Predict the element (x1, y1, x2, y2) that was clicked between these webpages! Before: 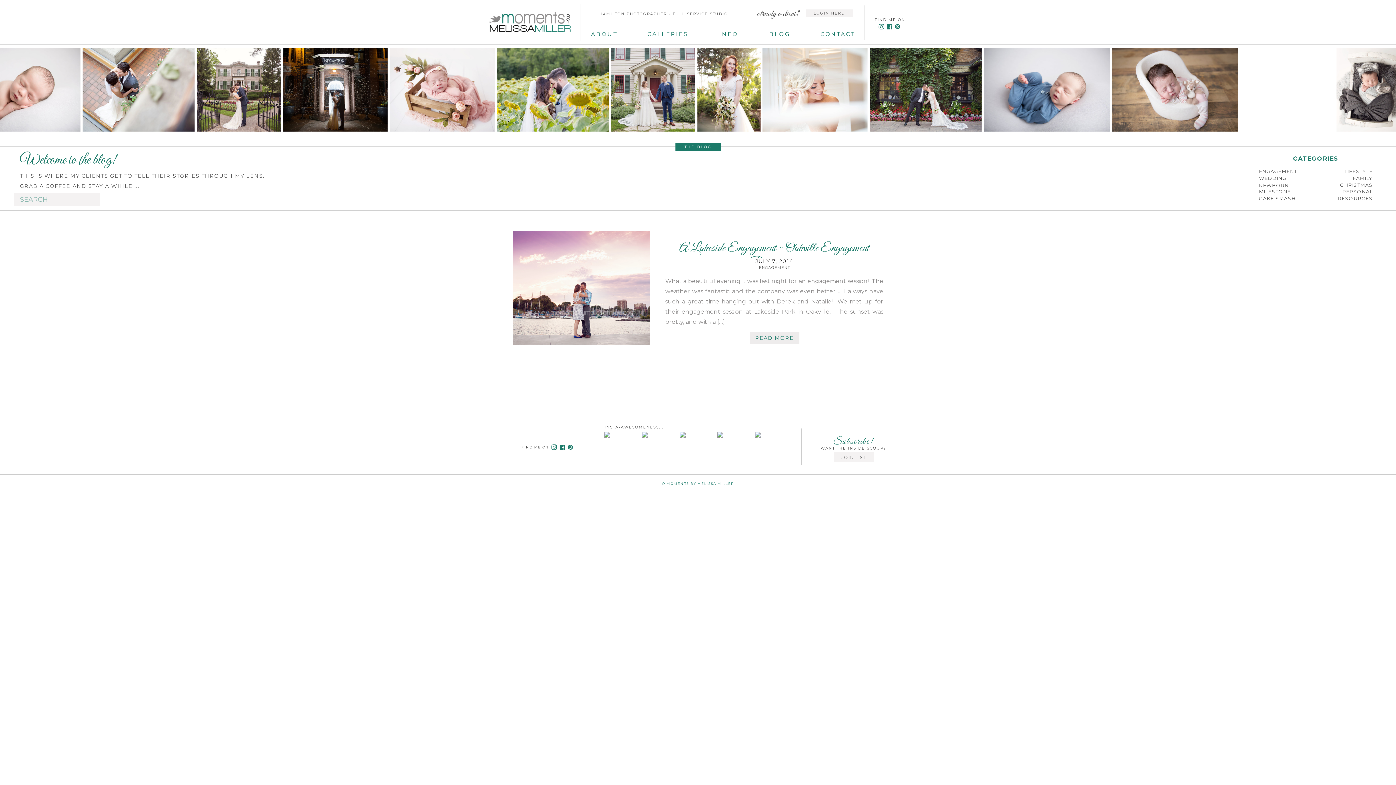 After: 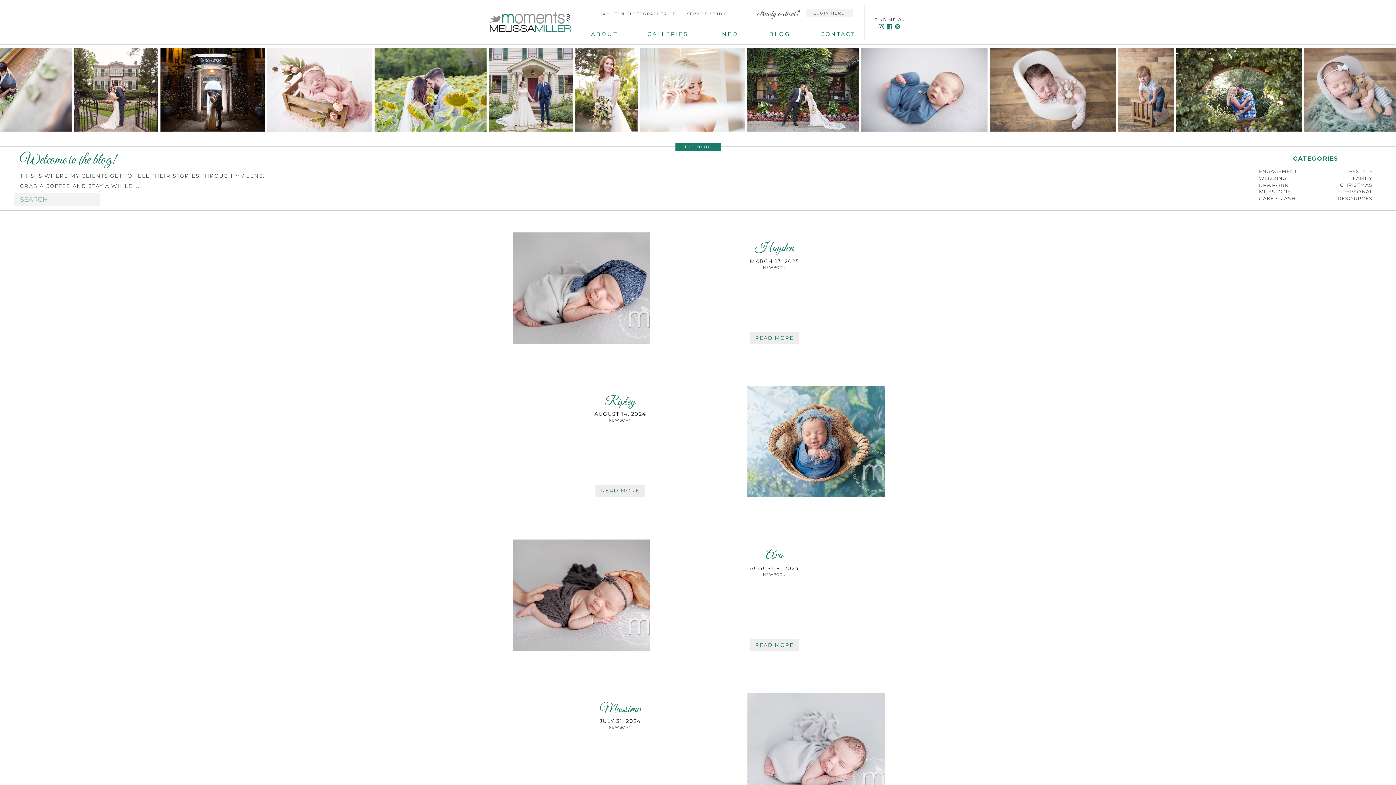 Action: bbox: (1259, 183, 1301, 189) label: NEWBORN